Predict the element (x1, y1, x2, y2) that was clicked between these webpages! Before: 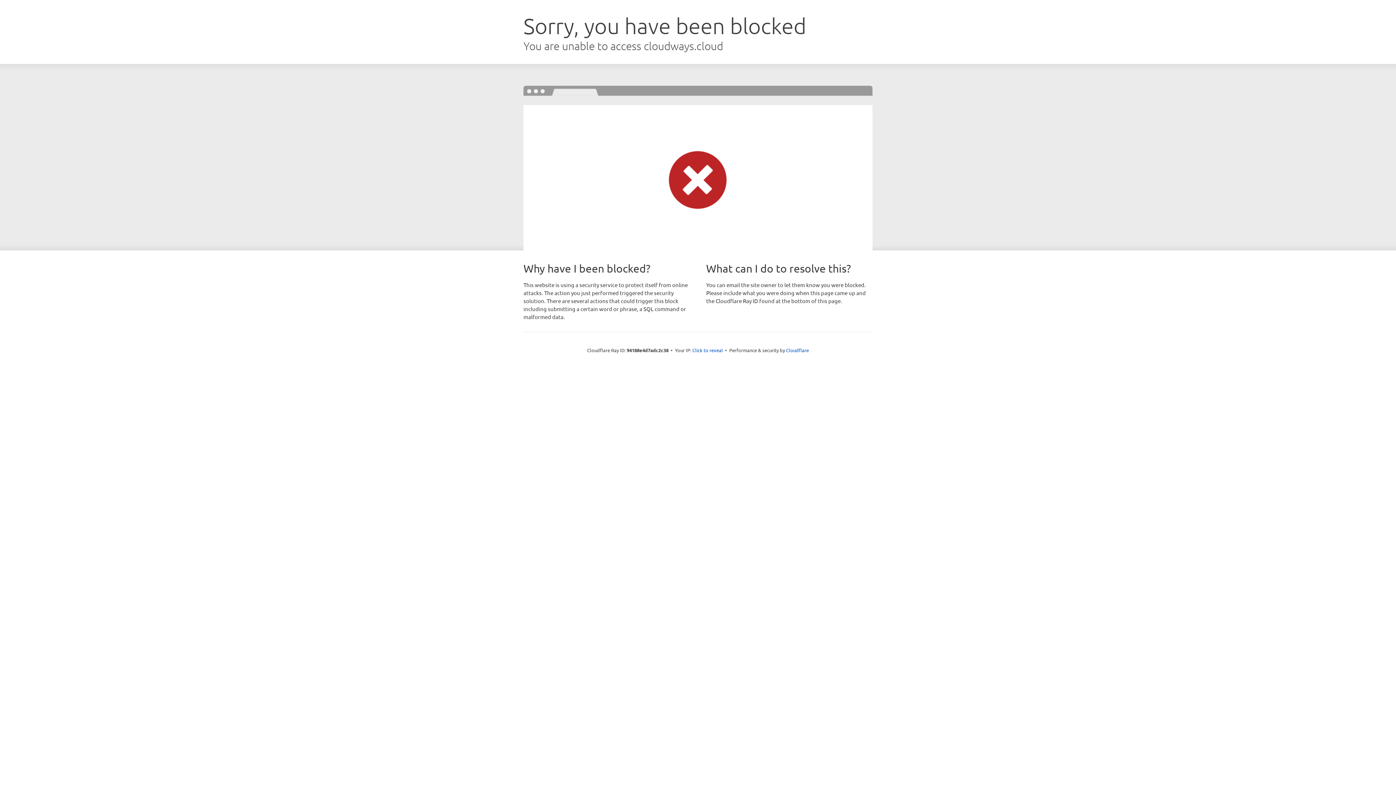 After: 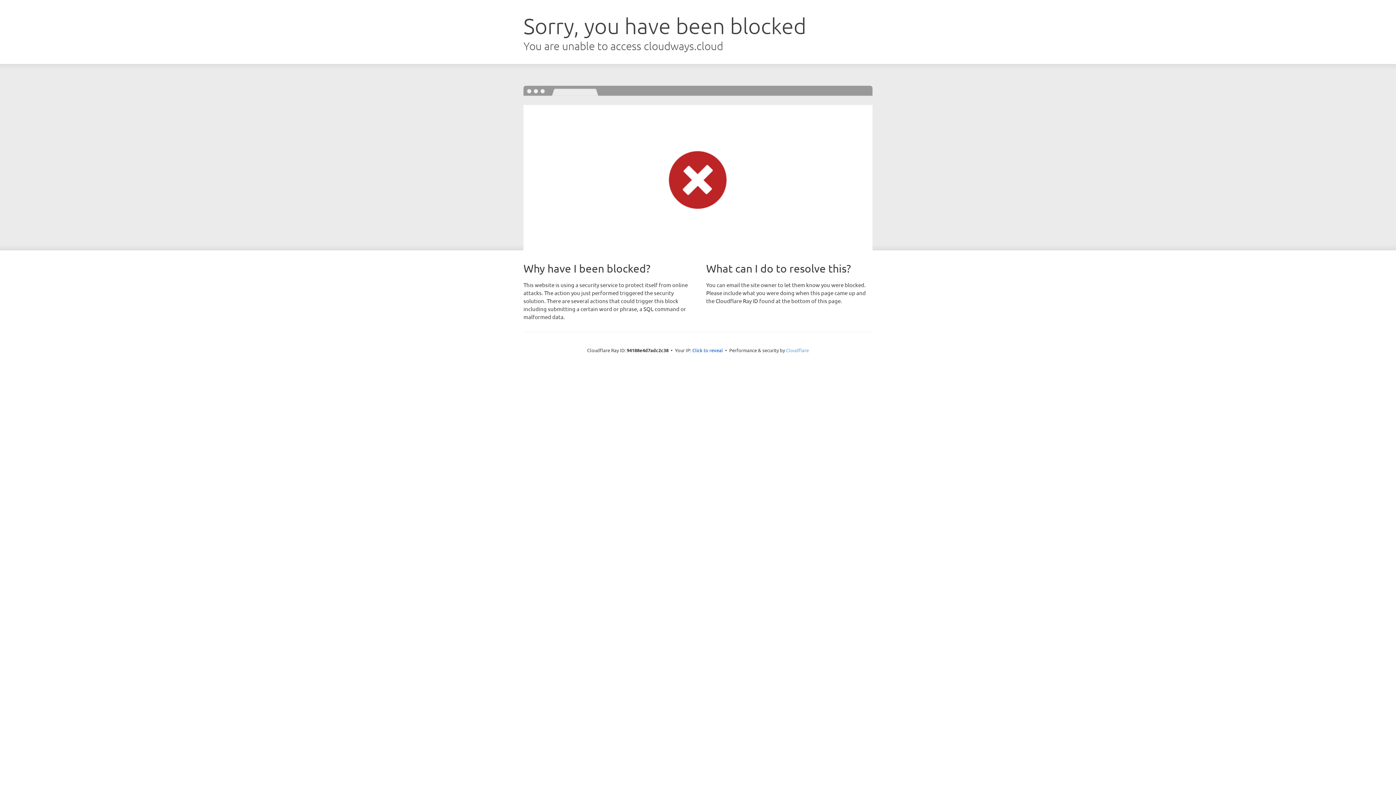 Action: bbox: (786, 347, 809, 353) label: Cloudflare